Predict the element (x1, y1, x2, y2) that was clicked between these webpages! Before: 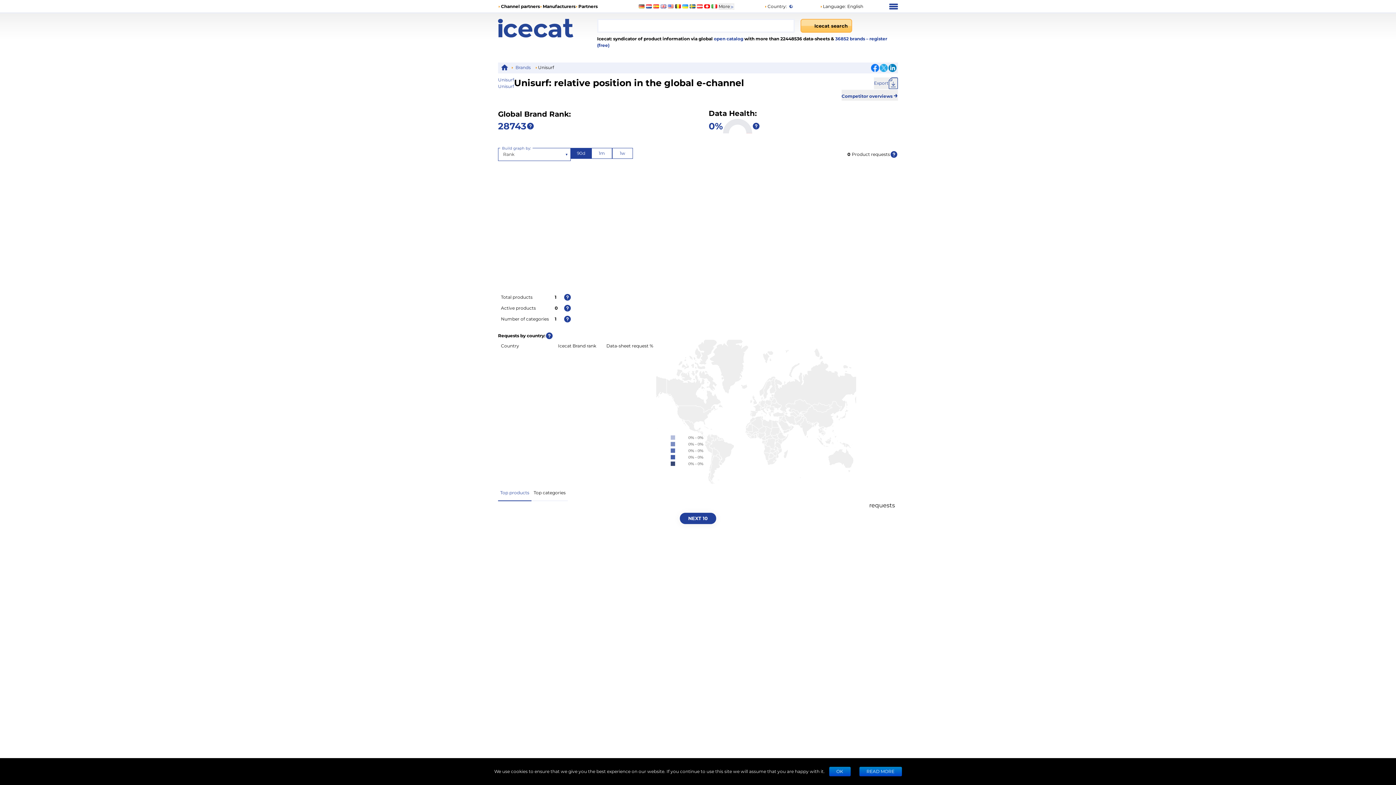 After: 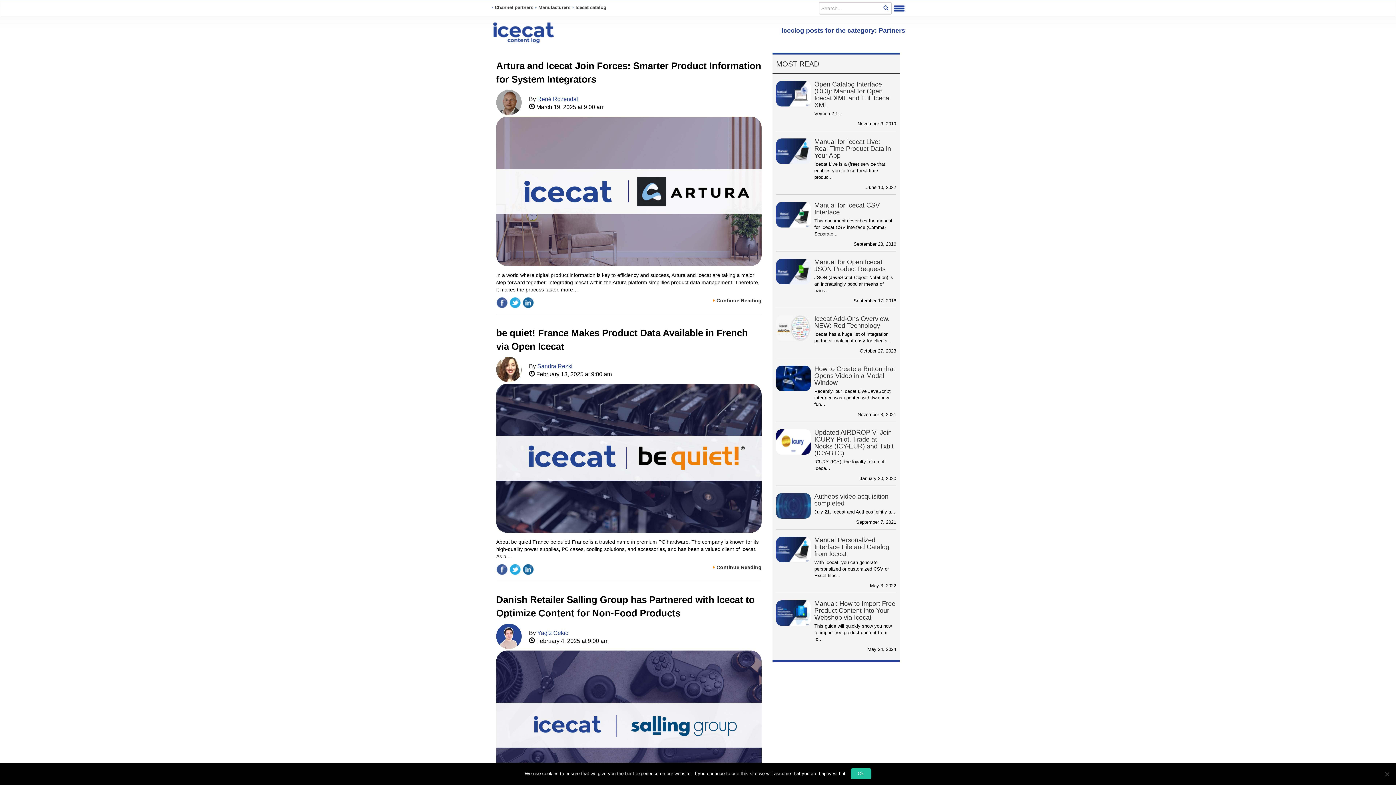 Action: bbox: (578, 3, 597, 9) label: Partners